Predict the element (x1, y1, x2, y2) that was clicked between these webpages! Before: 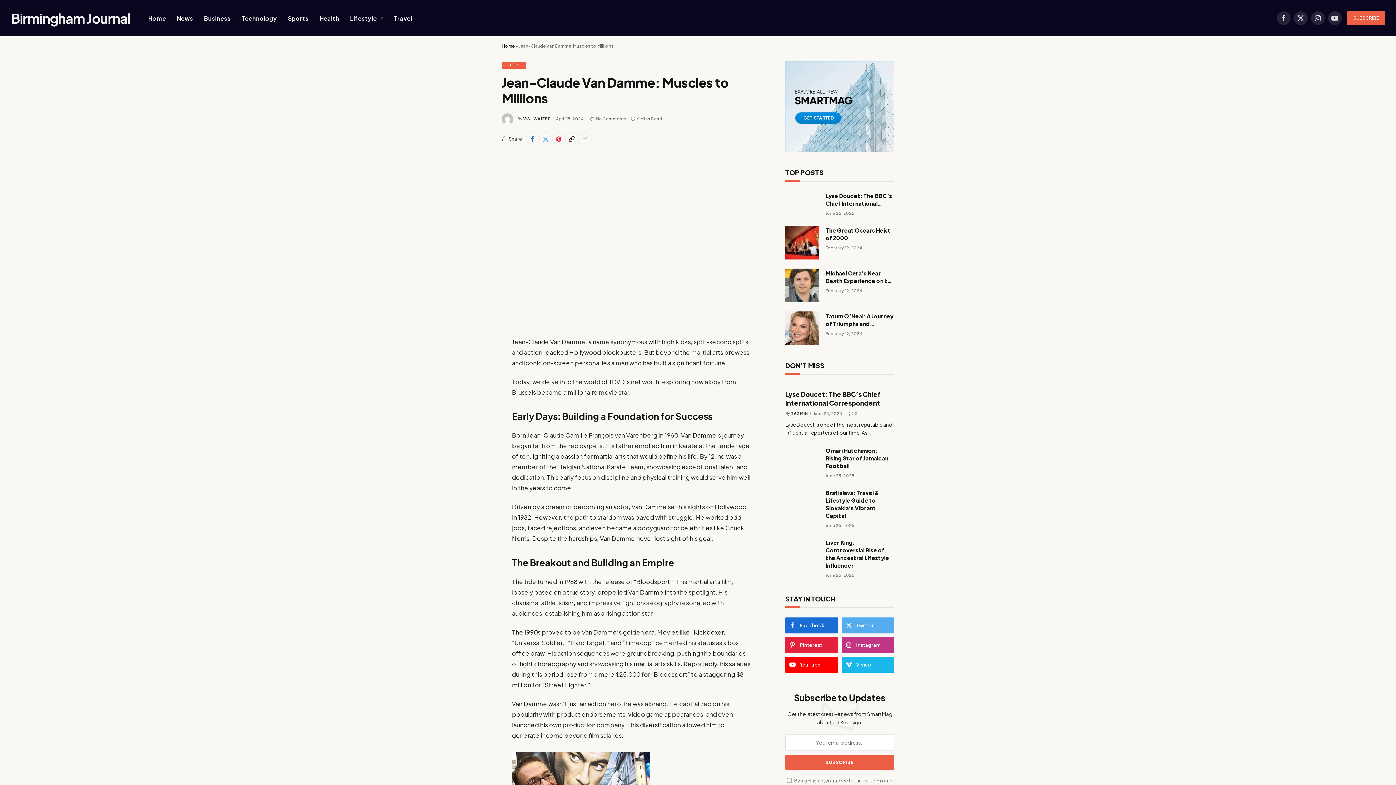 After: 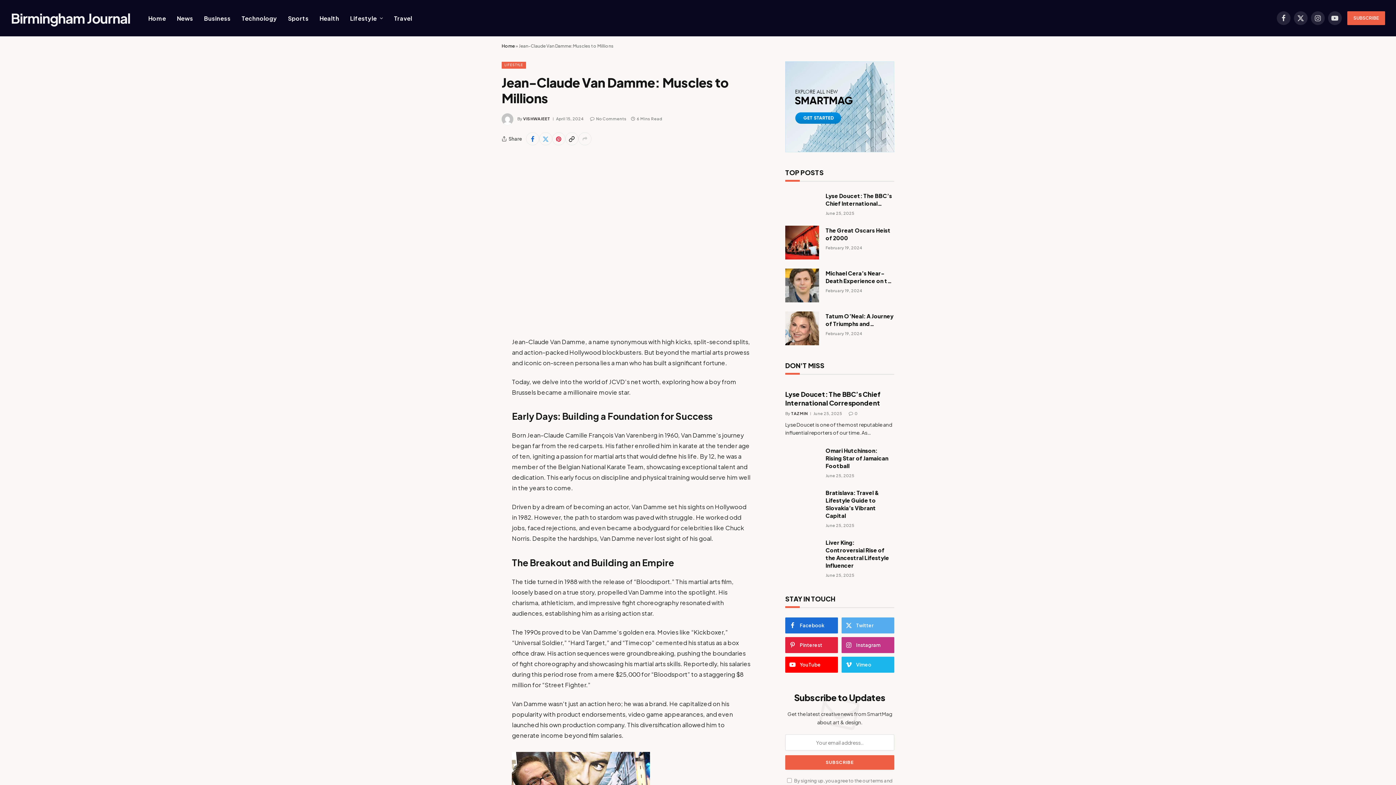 Action: bbox: (469, 353, 483, 367)